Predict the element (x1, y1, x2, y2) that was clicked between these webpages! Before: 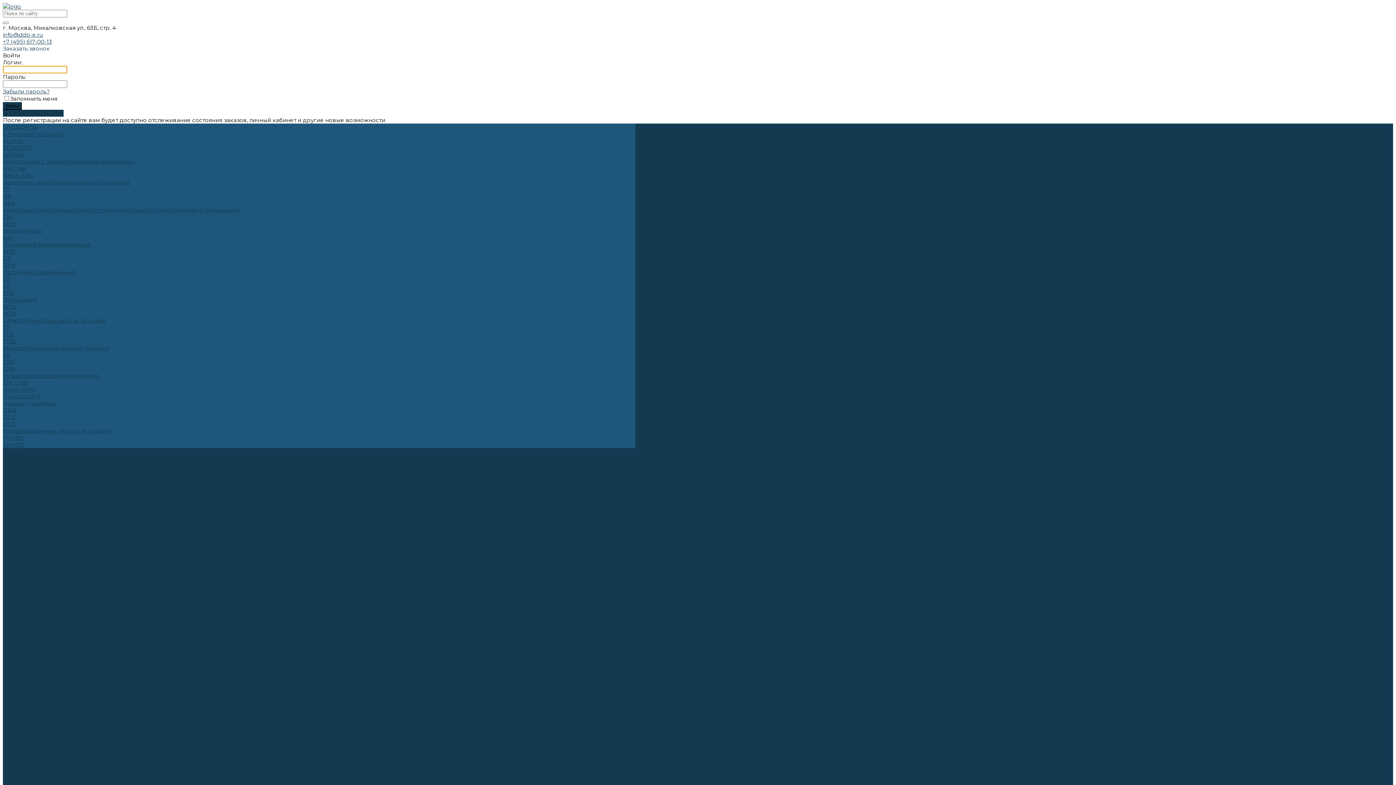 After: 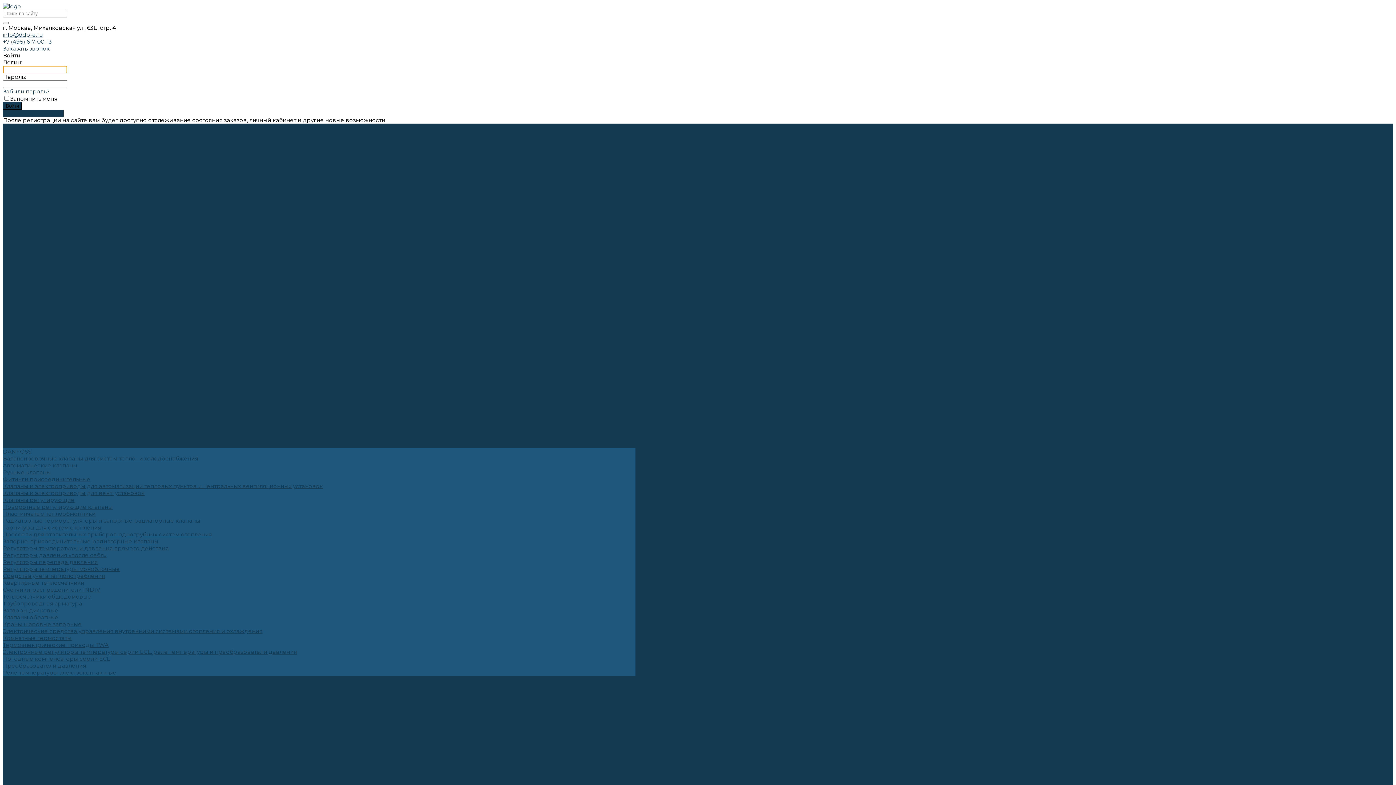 Action: label: Квартирные теплосчетчики bbox: (2, 579, 84, 586)